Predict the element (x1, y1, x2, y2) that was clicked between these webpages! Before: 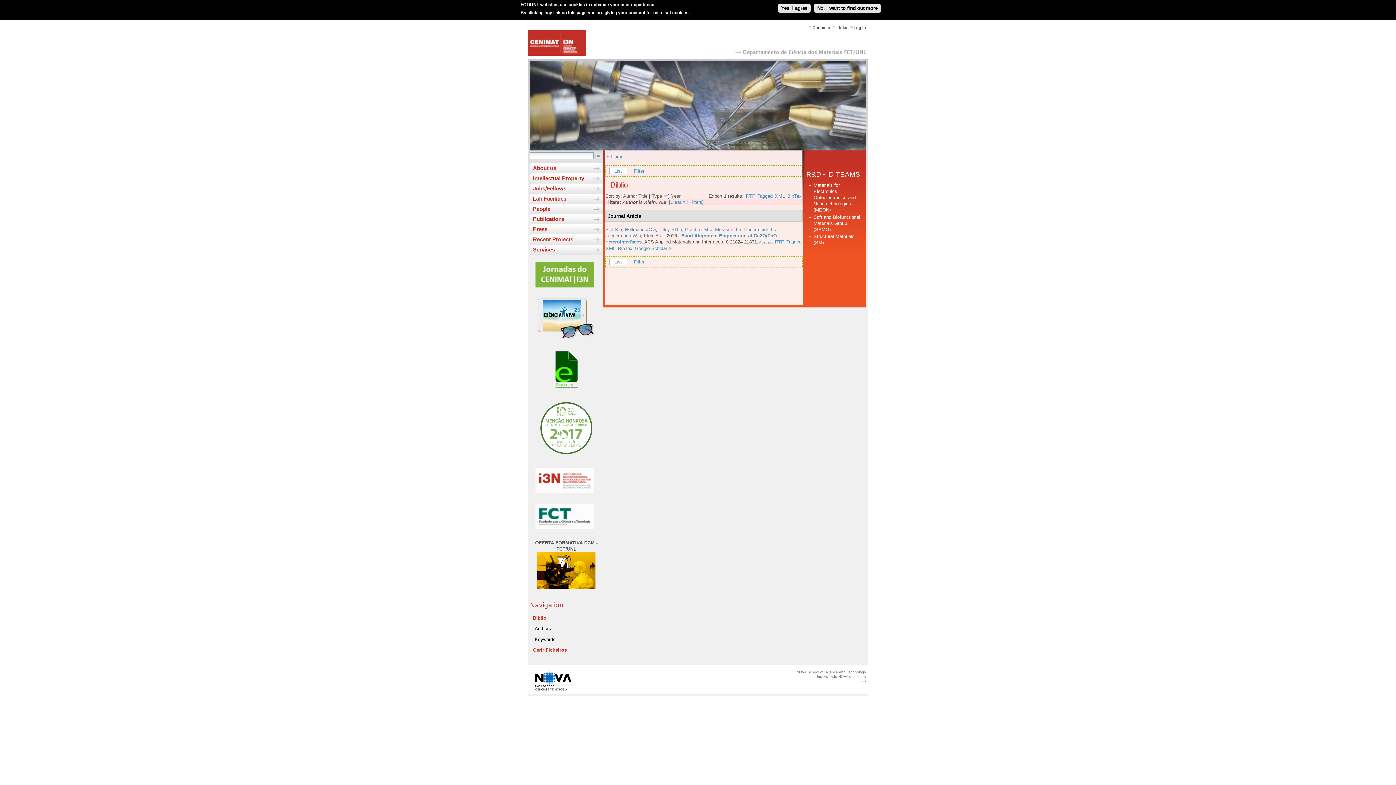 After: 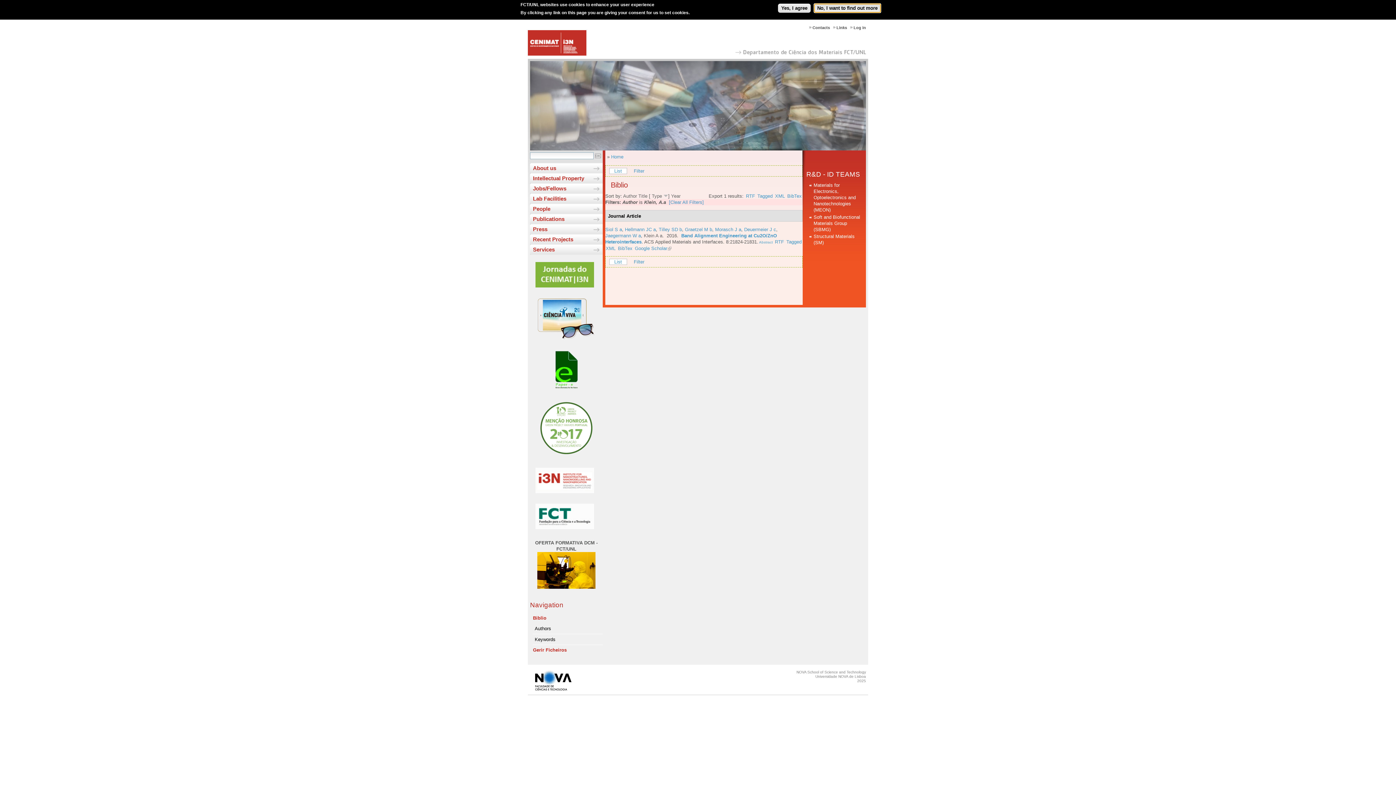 Action: label: No, I want to find out more bbox: (814, 3, 881, 12)